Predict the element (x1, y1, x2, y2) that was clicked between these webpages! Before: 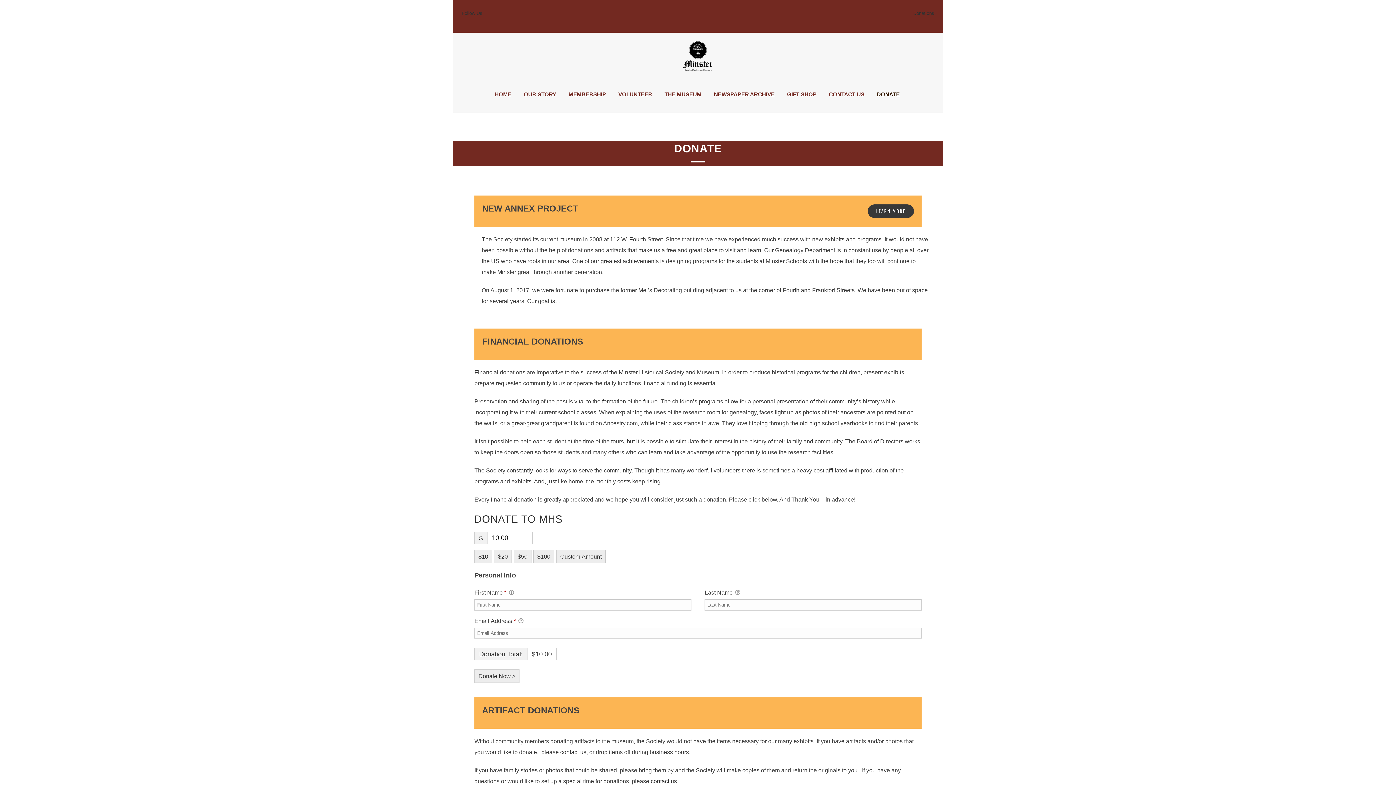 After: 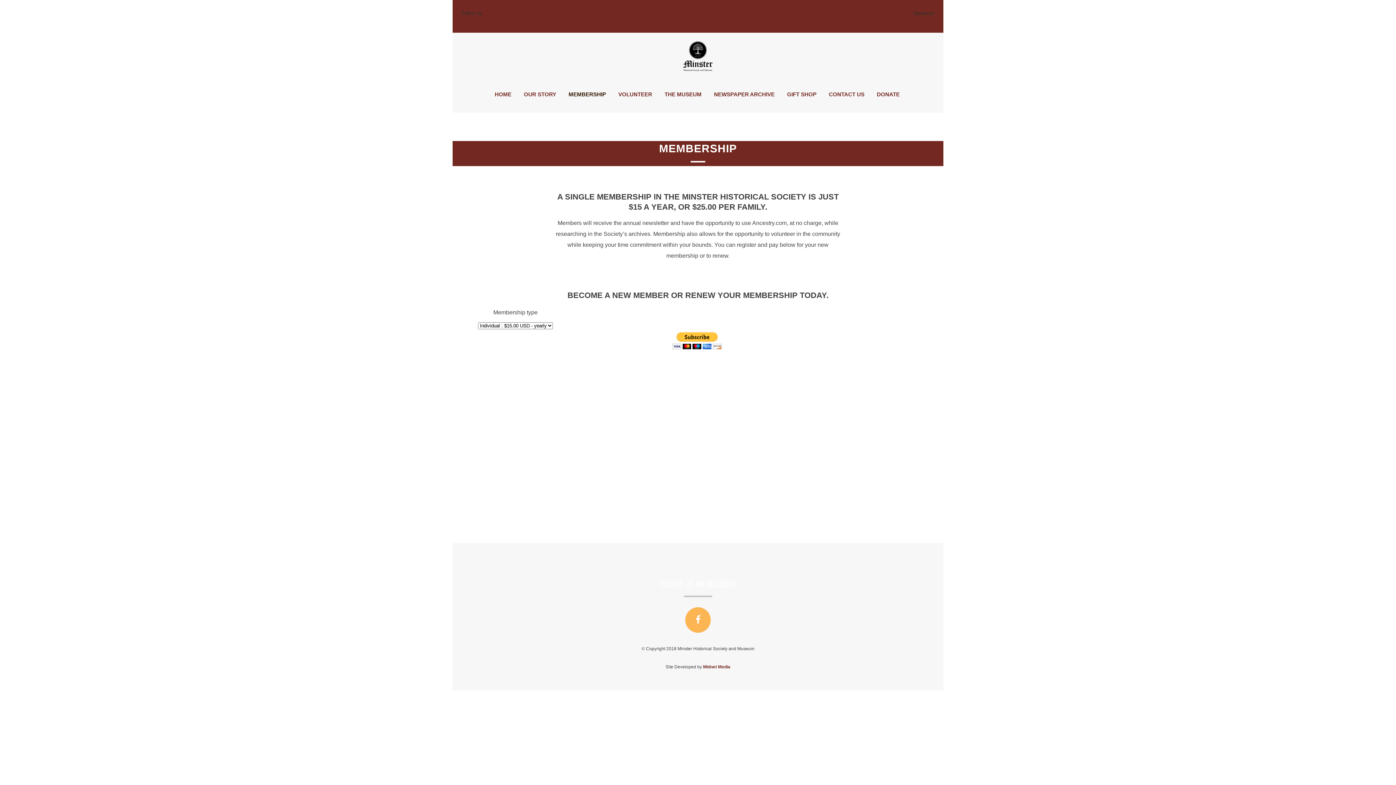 Action: bbox: (562, 76, 612, 112) label: MEMBERSHIP